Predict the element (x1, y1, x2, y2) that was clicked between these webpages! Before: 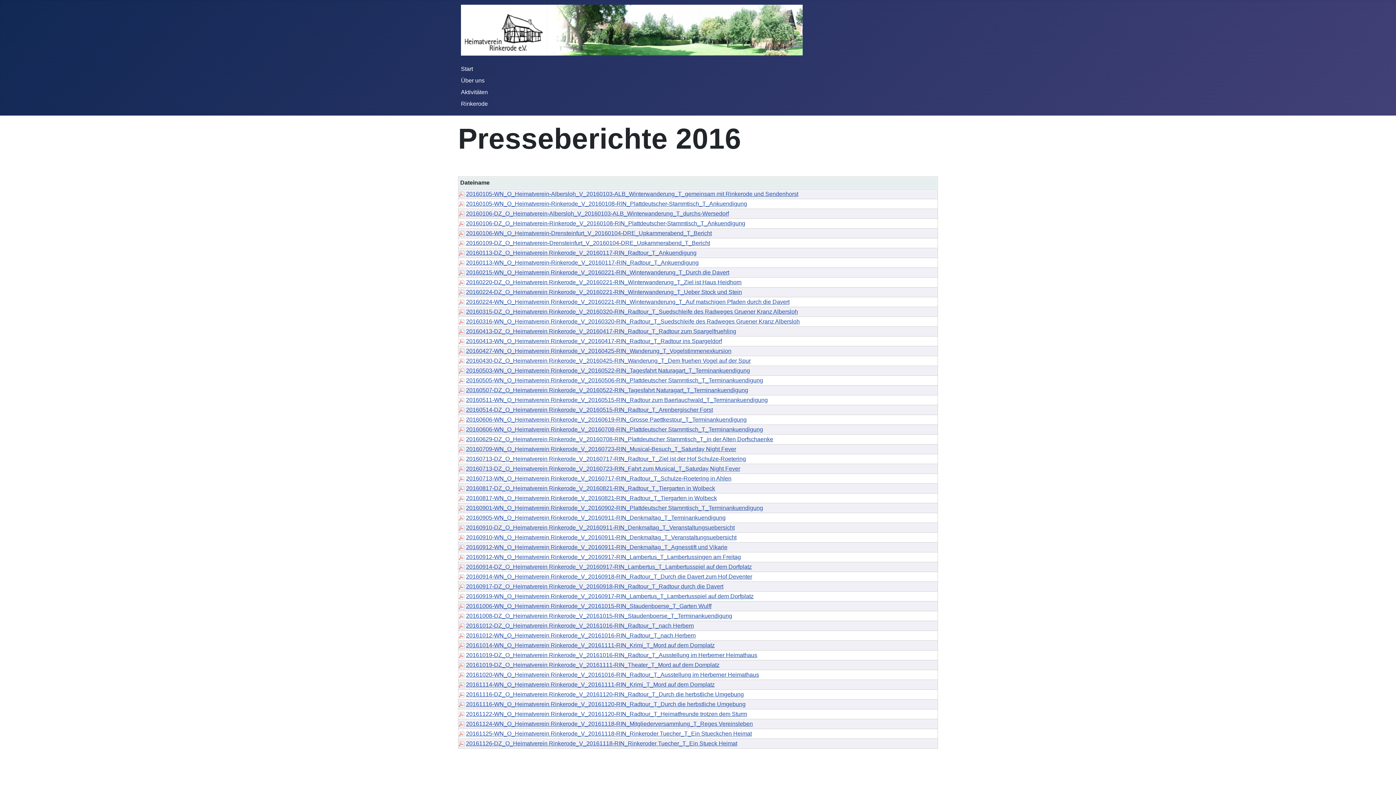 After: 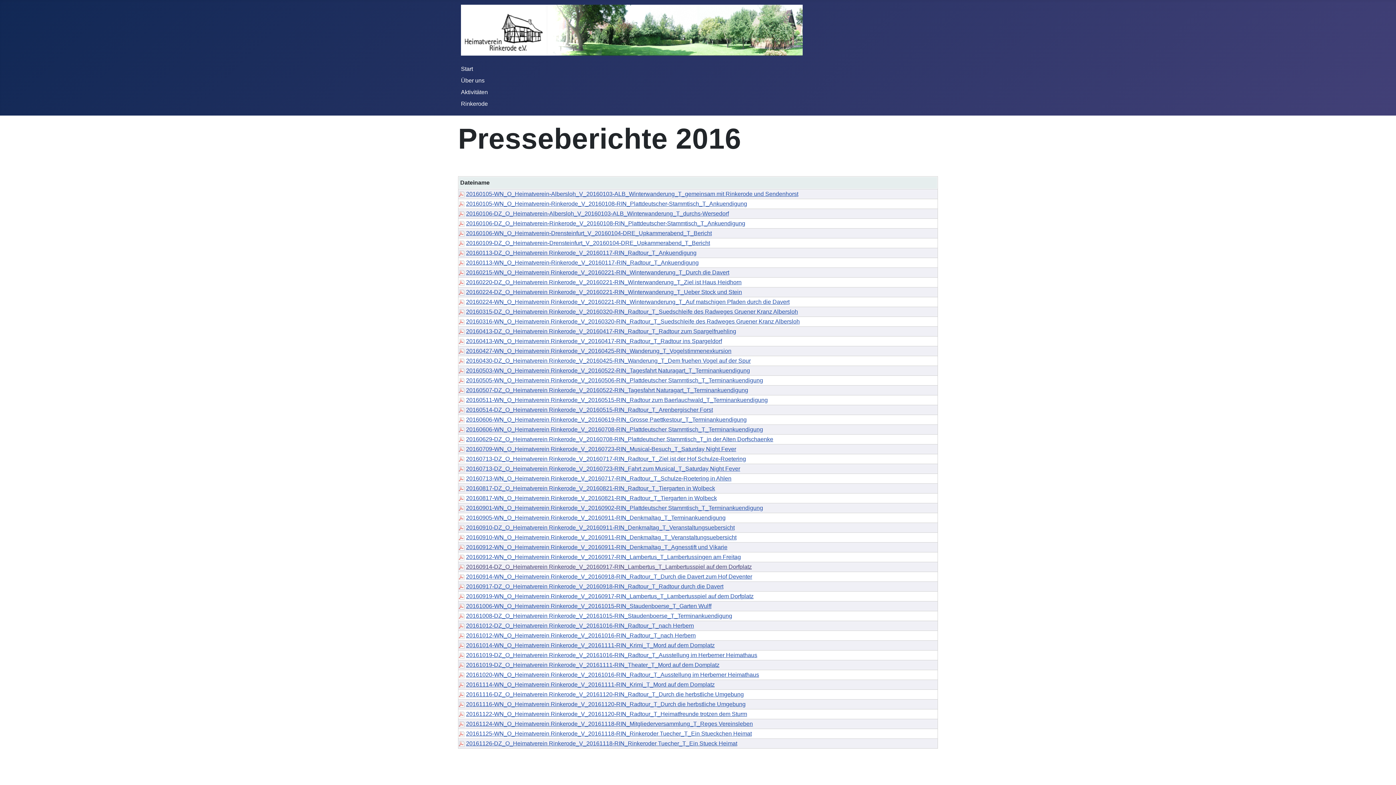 Action: bbox: (466, 564, 752, 570) label: 20160914-DZ_O_Heimatverein Rinkerode_V_20160917-RIN_Lambertus_T_Lambertusspiel auf dem Dorfplatz